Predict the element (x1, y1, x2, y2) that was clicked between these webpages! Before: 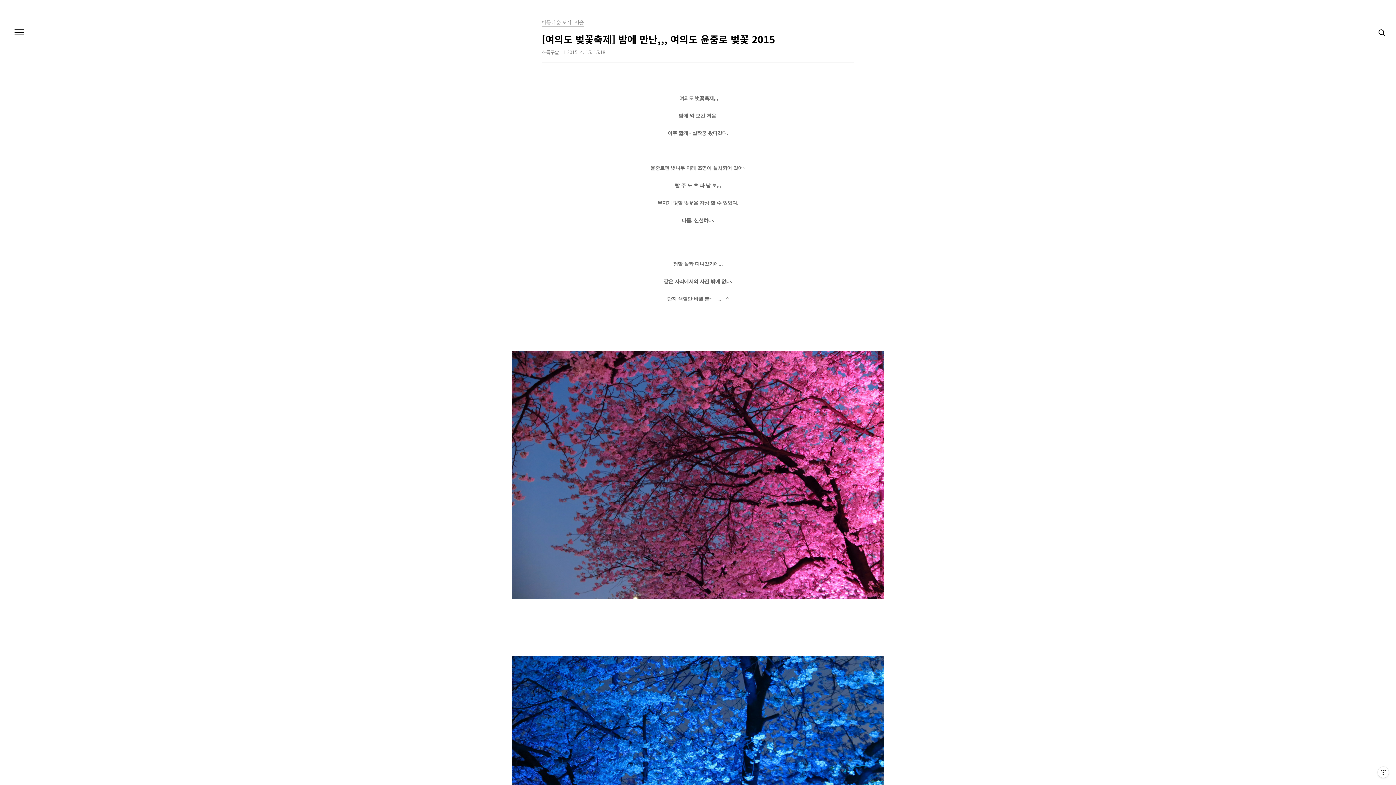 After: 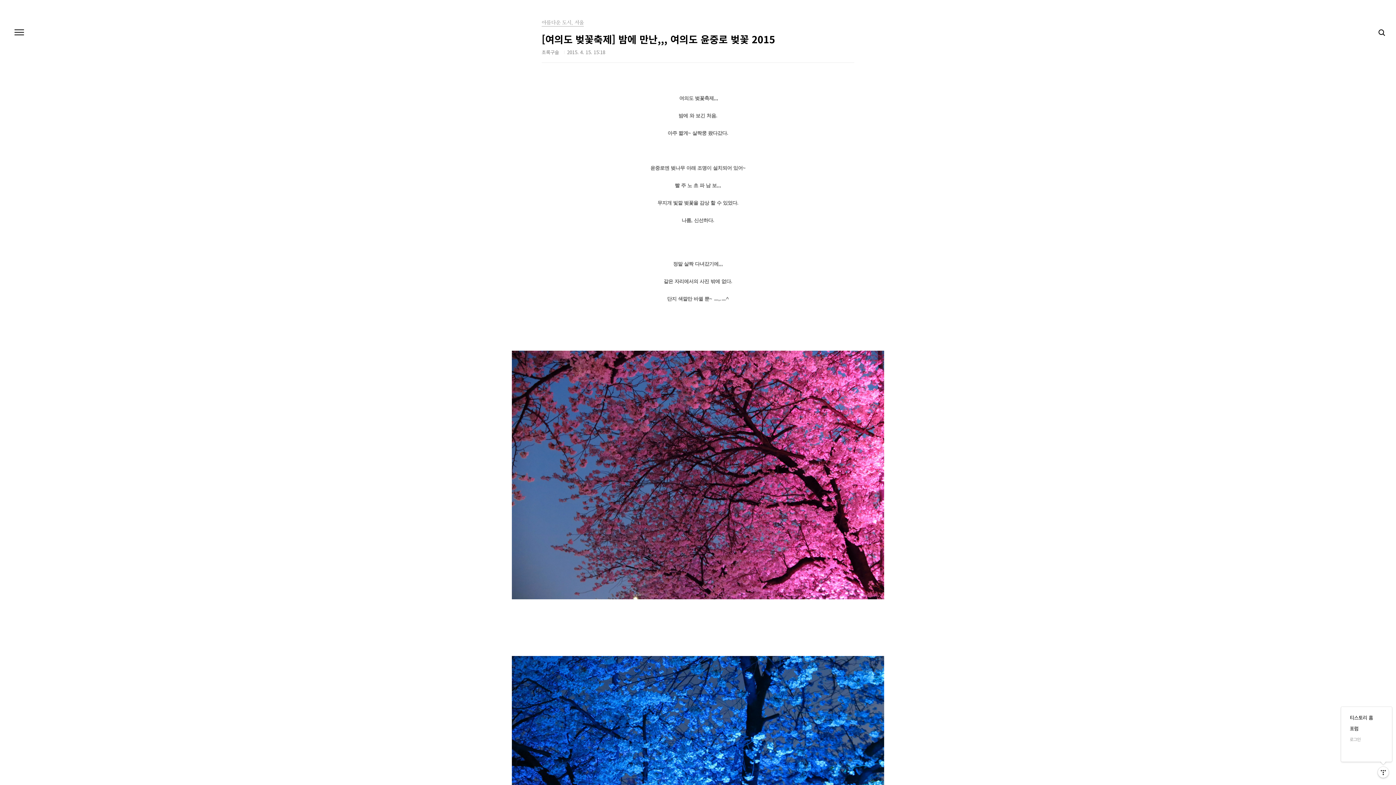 Action: bbox: (1378, 767, 1389, 778) label: 관리메뉴열기